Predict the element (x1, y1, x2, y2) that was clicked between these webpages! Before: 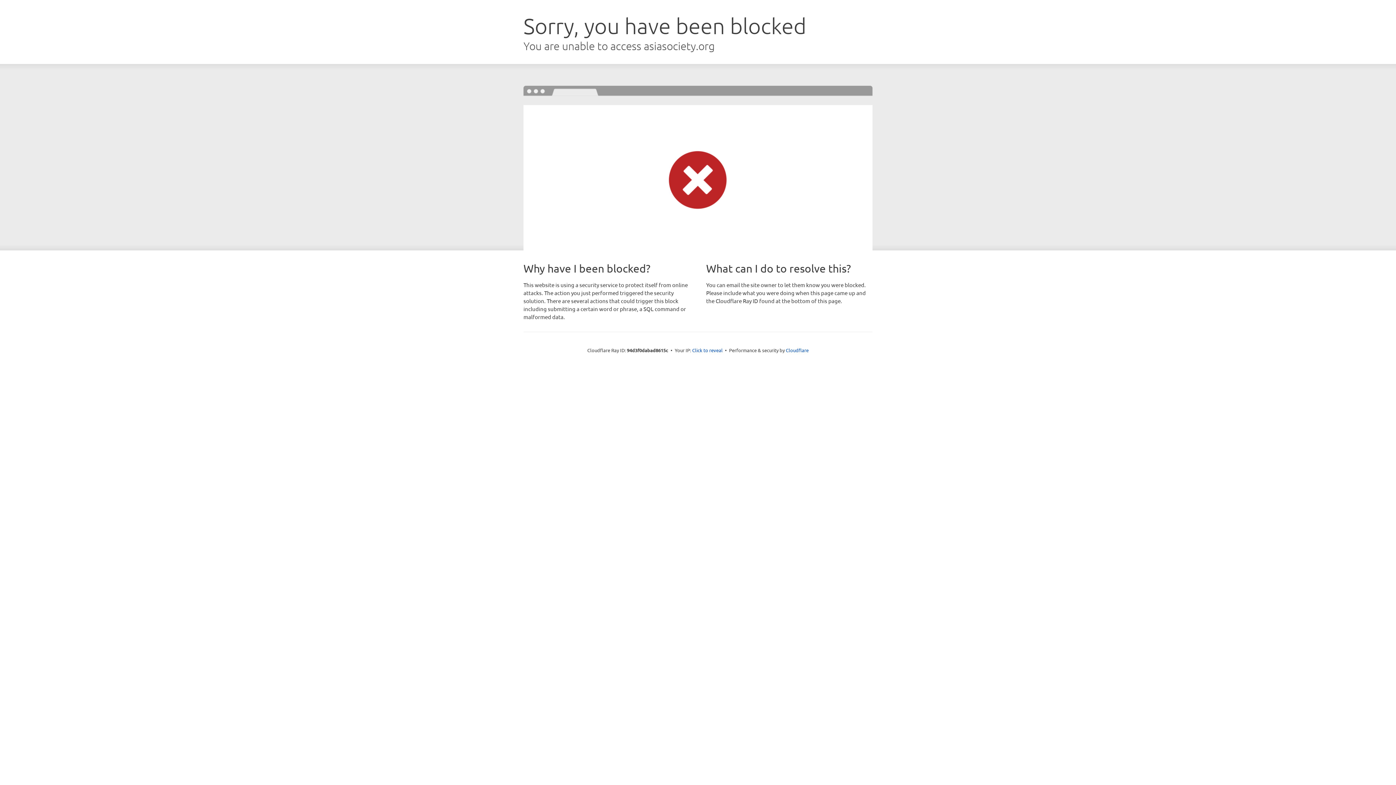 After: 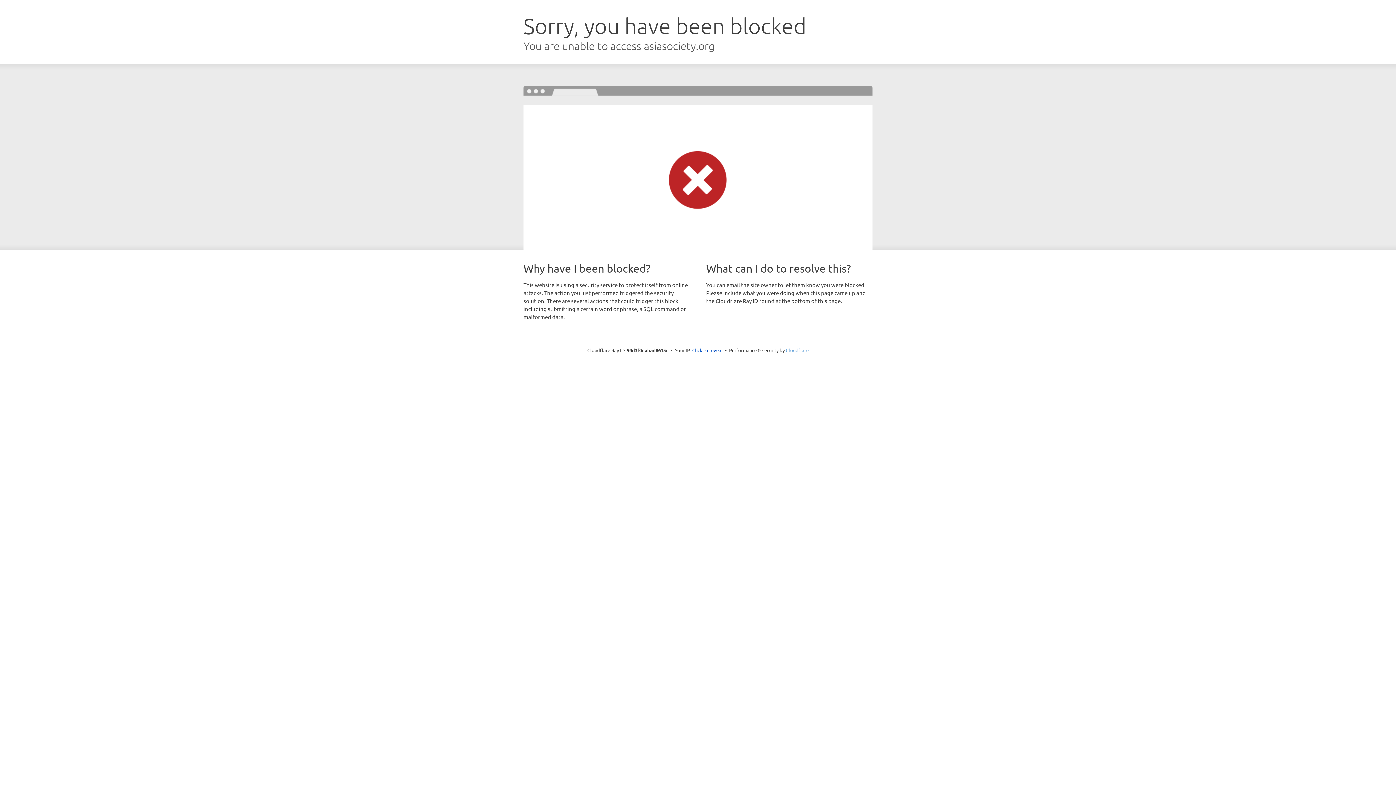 Action: label: Cloudflare bbox: (786, 347, 808, 353)